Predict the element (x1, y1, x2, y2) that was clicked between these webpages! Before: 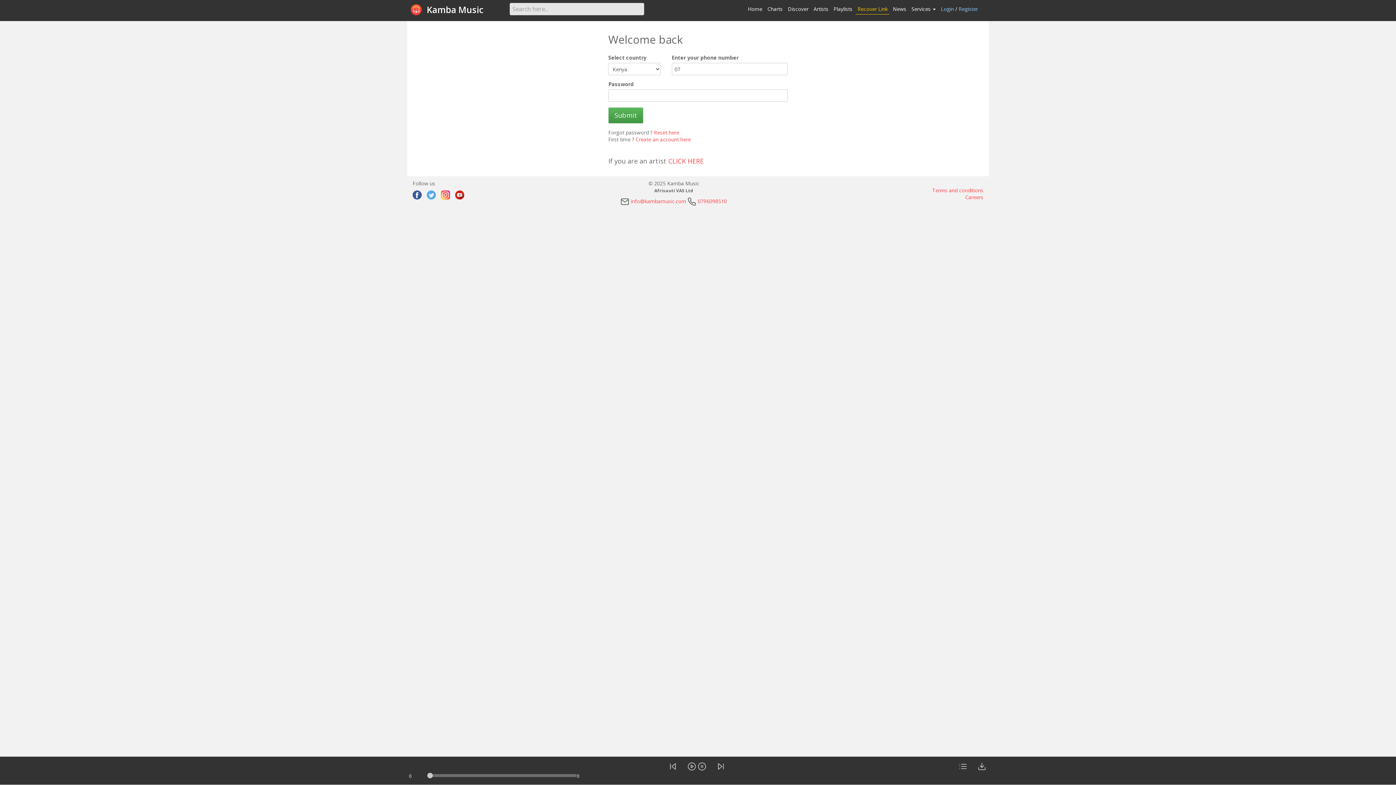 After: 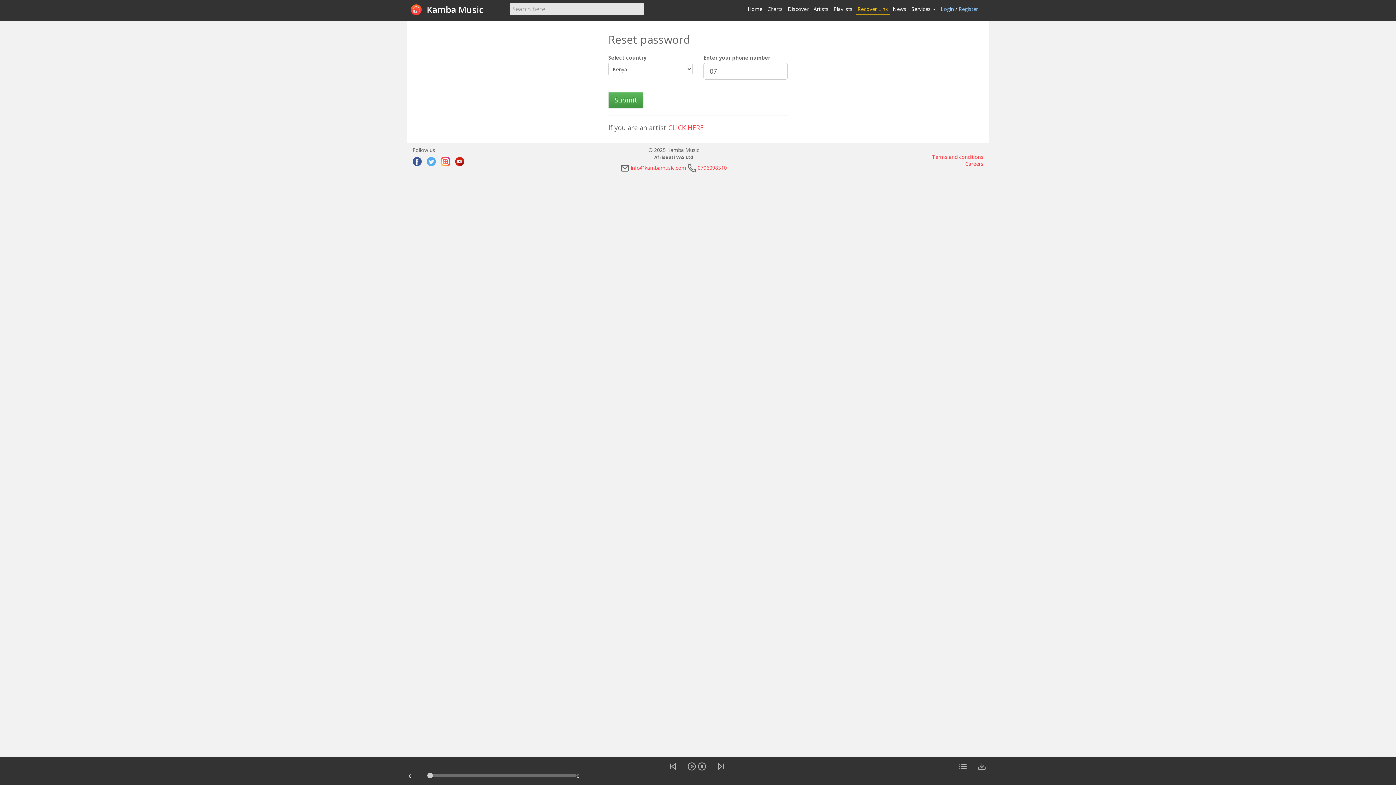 Action: bbox: (653, 129, 679, 136) label: Reset here